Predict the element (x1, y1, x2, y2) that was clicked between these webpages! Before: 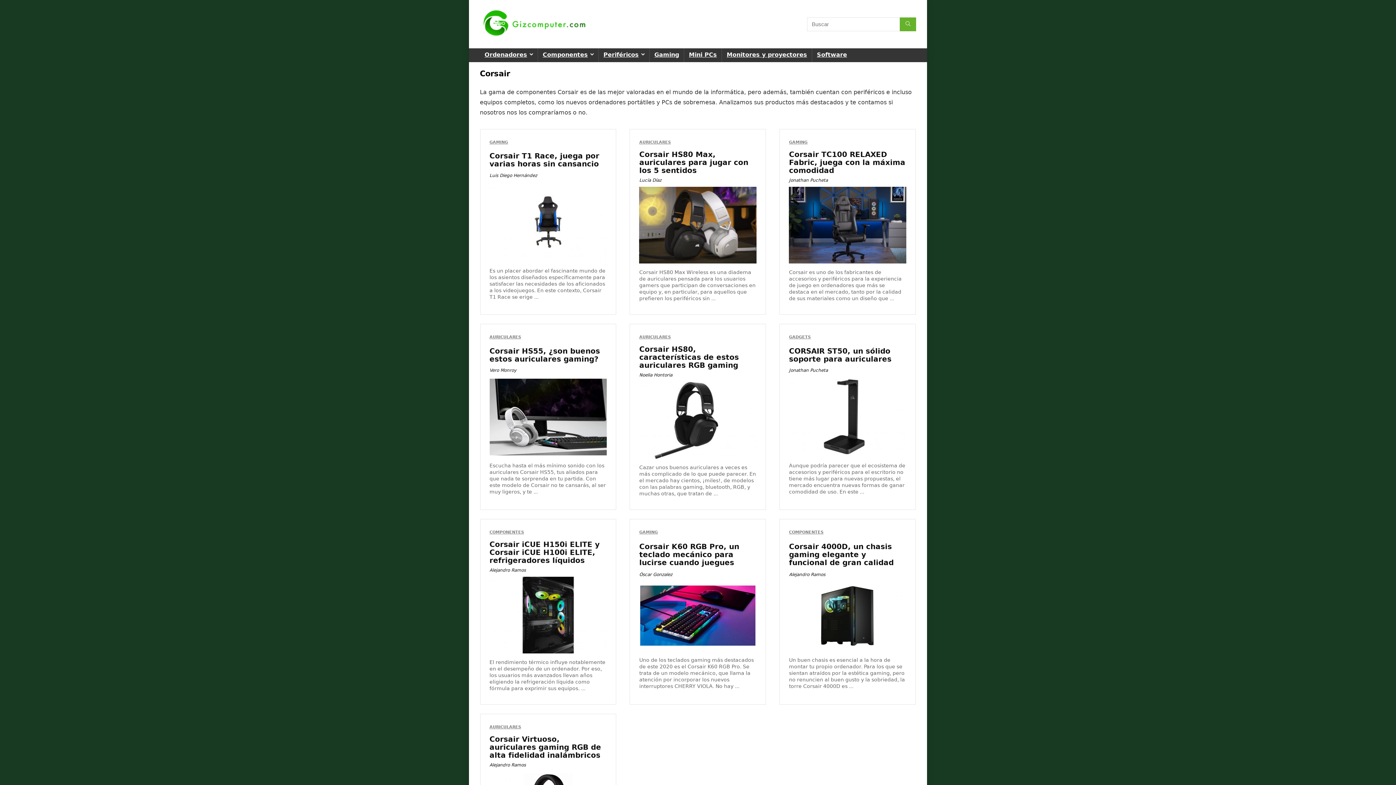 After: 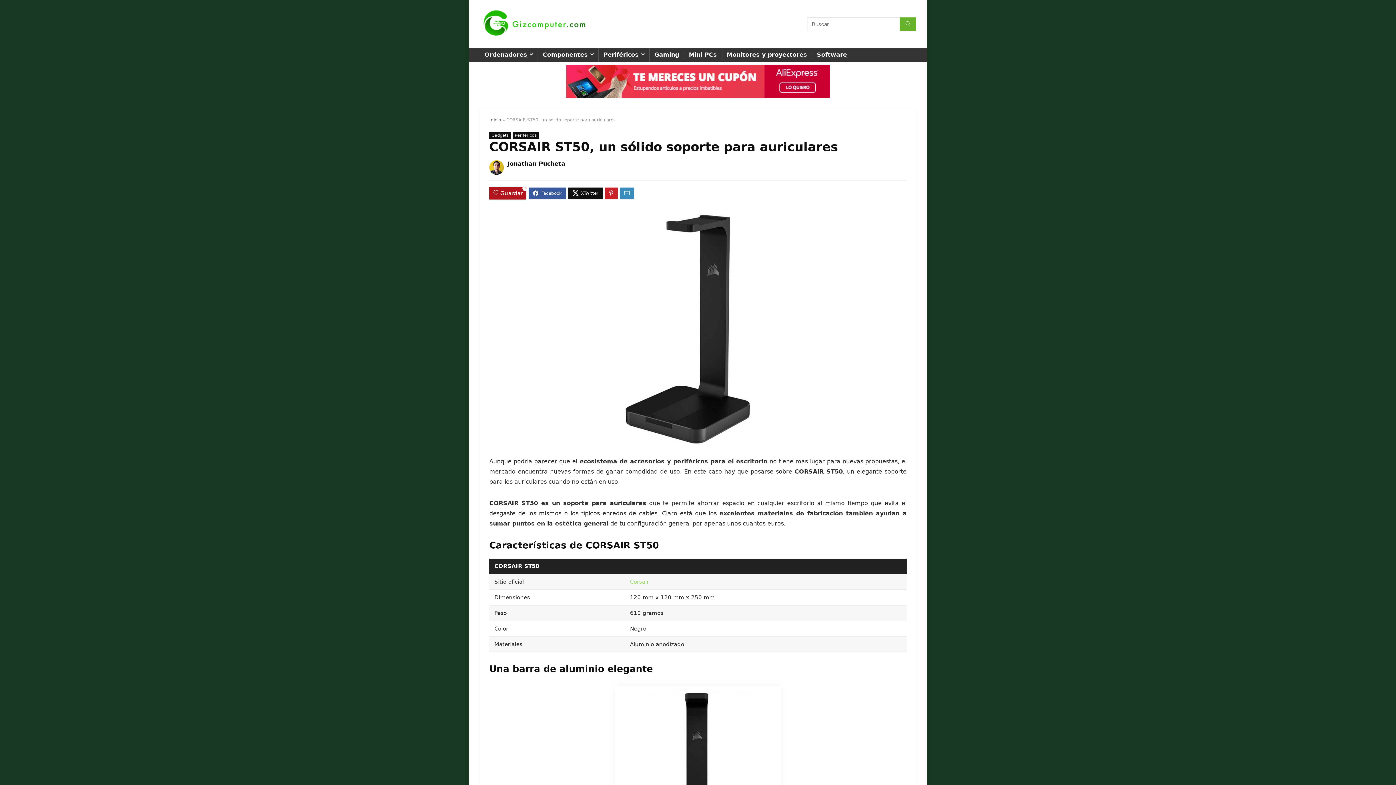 Action: bbox: (789, 380, 906, 387)